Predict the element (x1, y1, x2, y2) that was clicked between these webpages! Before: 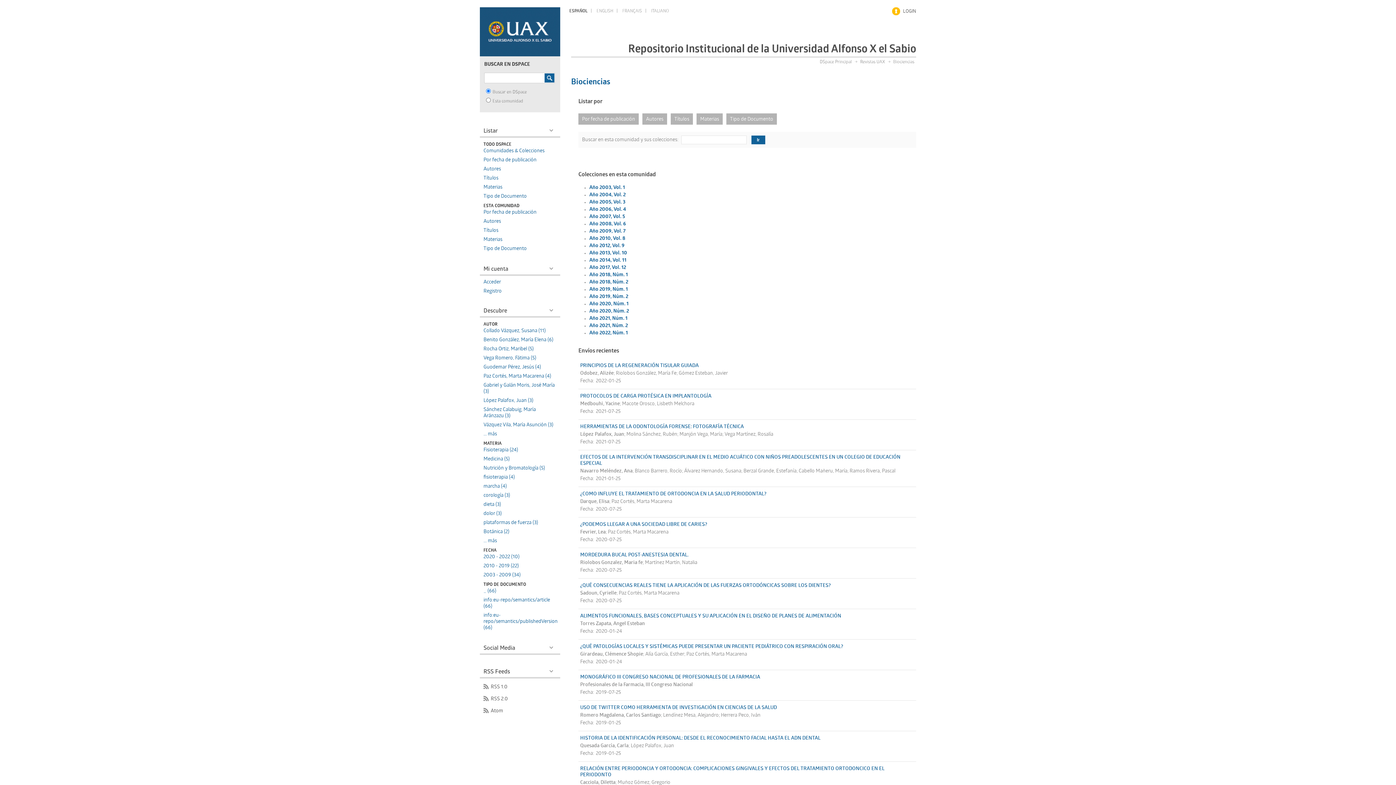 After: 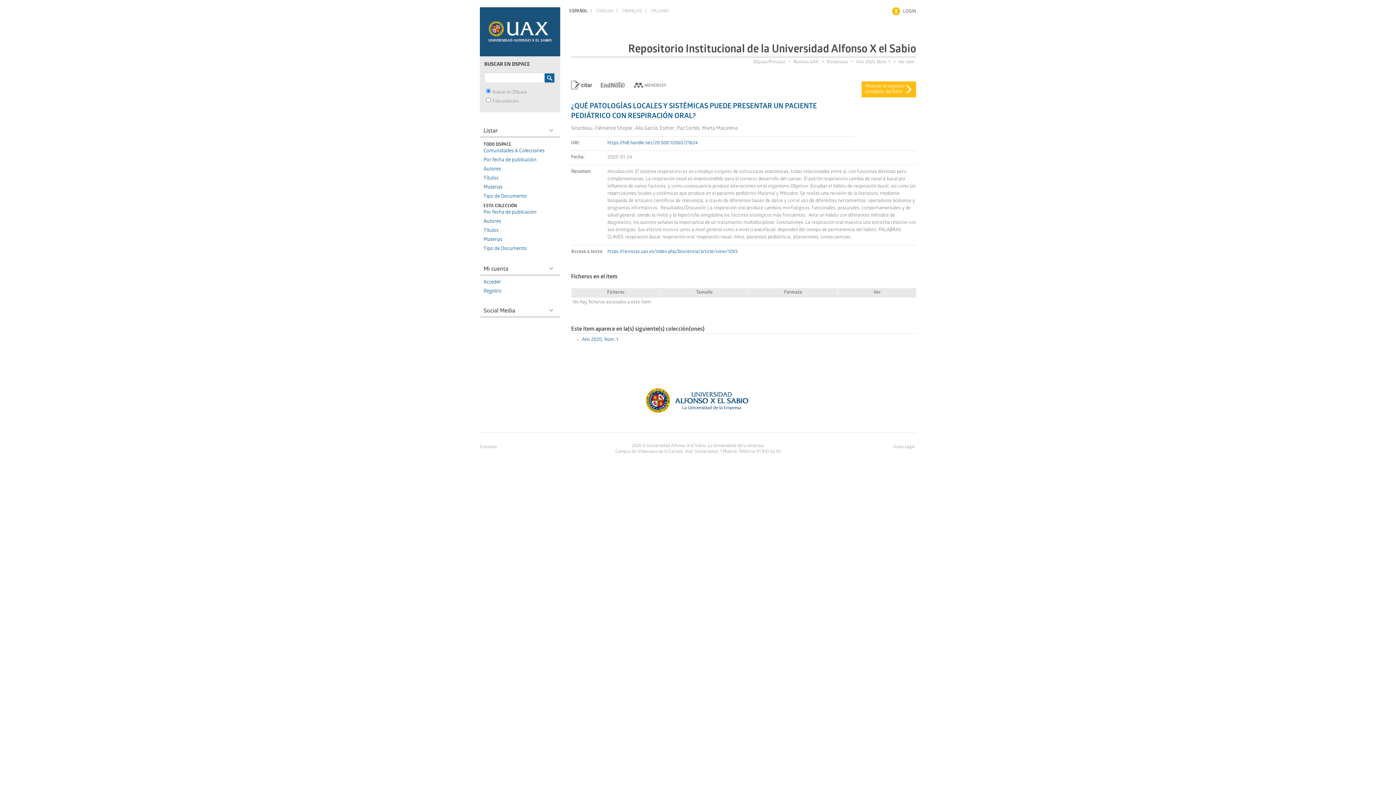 Action: label: ¿QUÉ PATOLOGÍAS LOCALES Y SISTÉMICAS PUEDE PRESENTAR UN PACIENTE PEDIÁTRICO CON RESPIRACIÓN ORAL? bbox: (580, 644, 843, 650)